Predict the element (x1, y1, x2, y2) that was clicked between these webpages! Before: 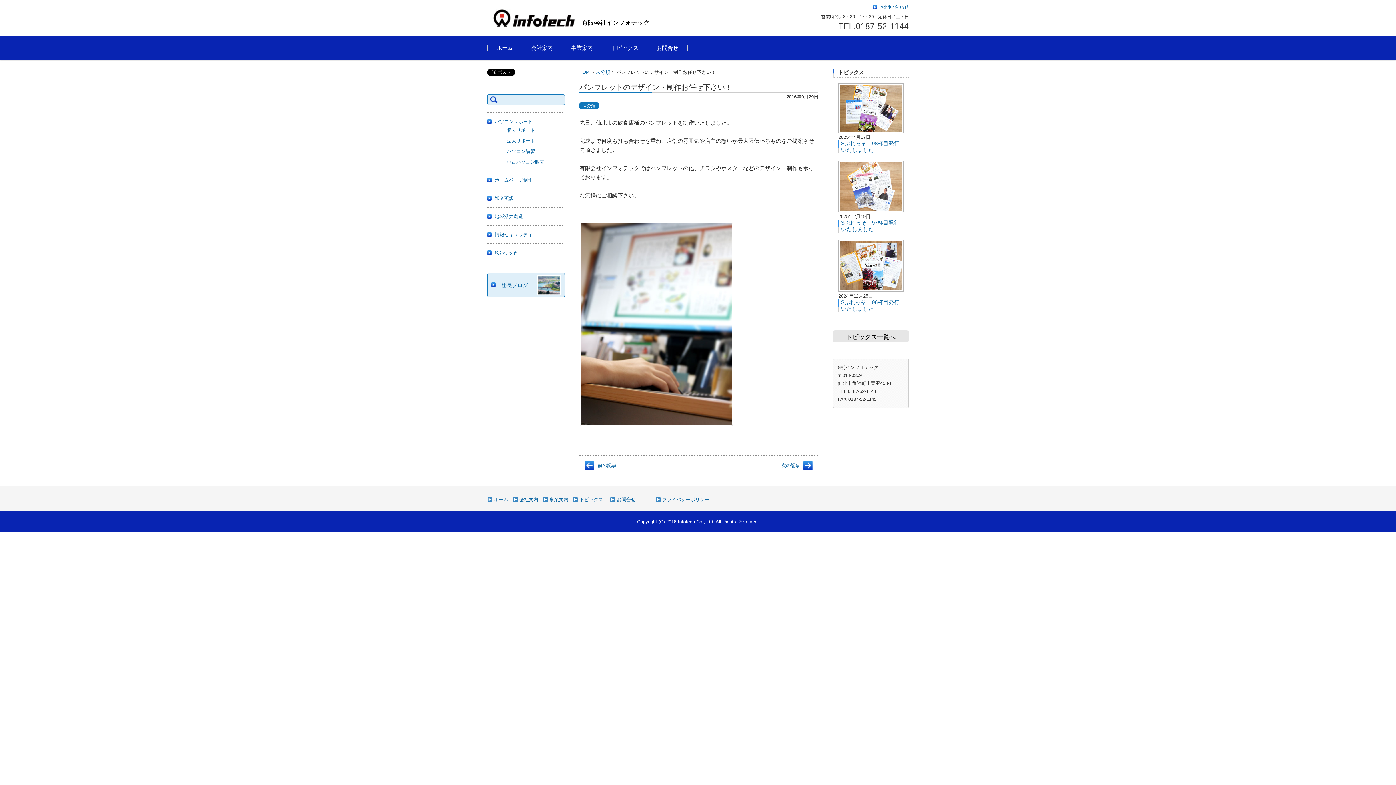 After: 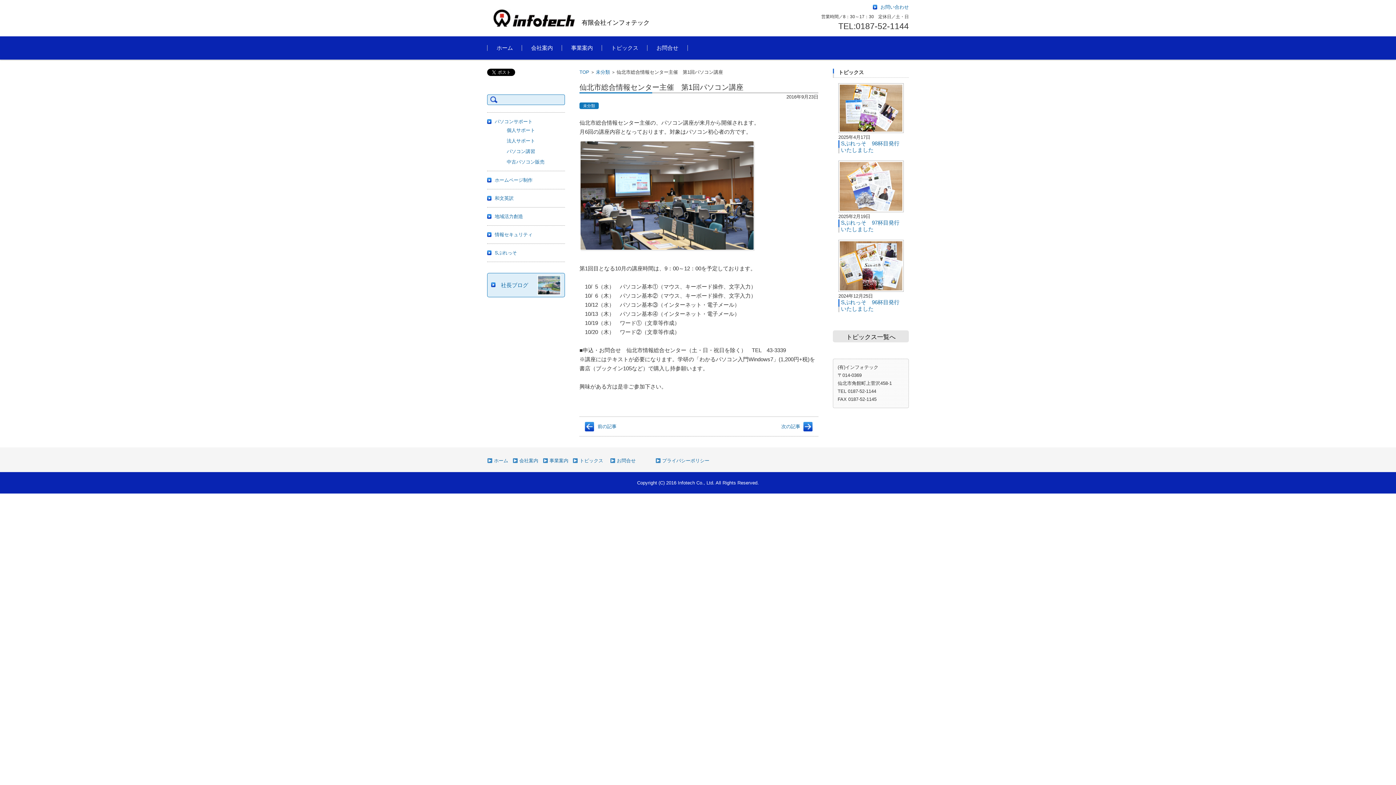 Action: label: 前の記事 bbox: (579, 455, 699, 475)